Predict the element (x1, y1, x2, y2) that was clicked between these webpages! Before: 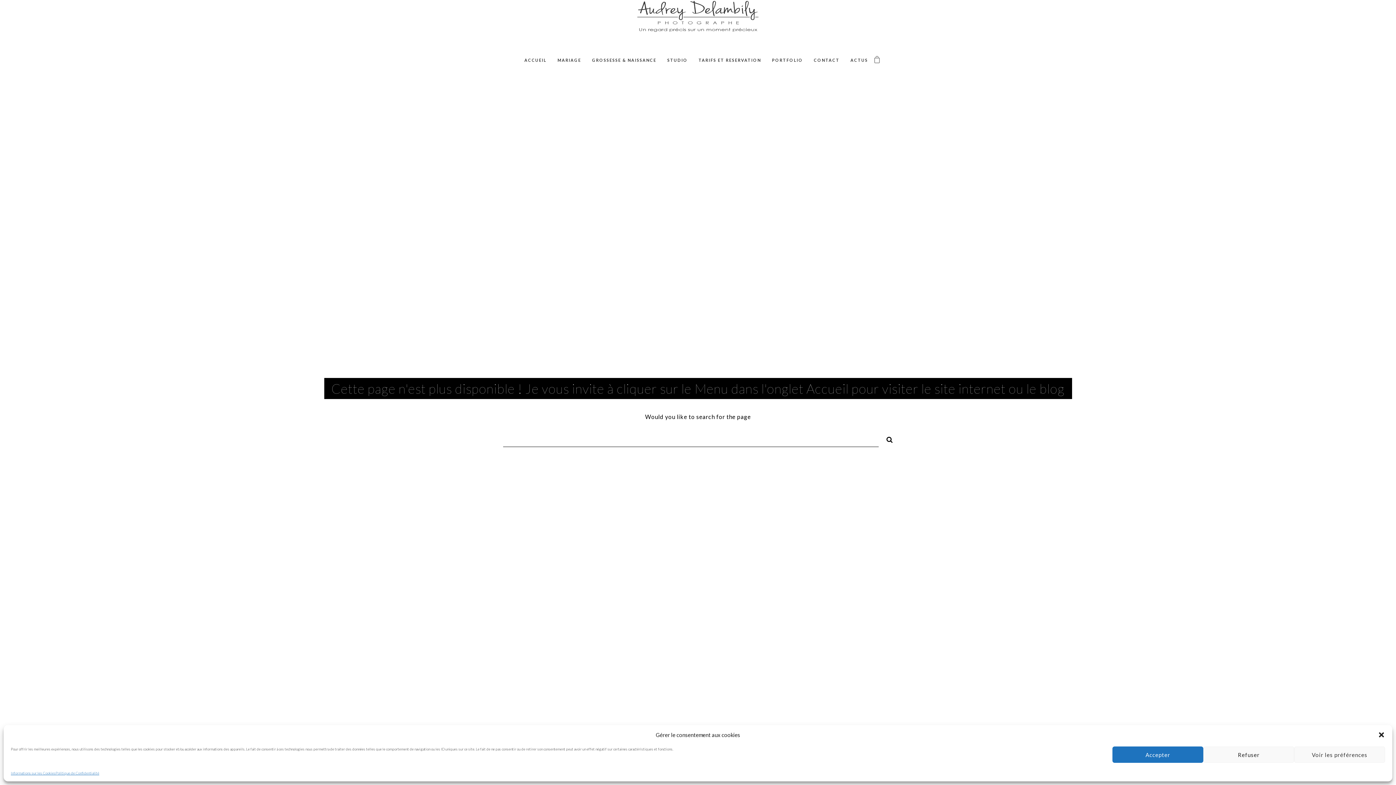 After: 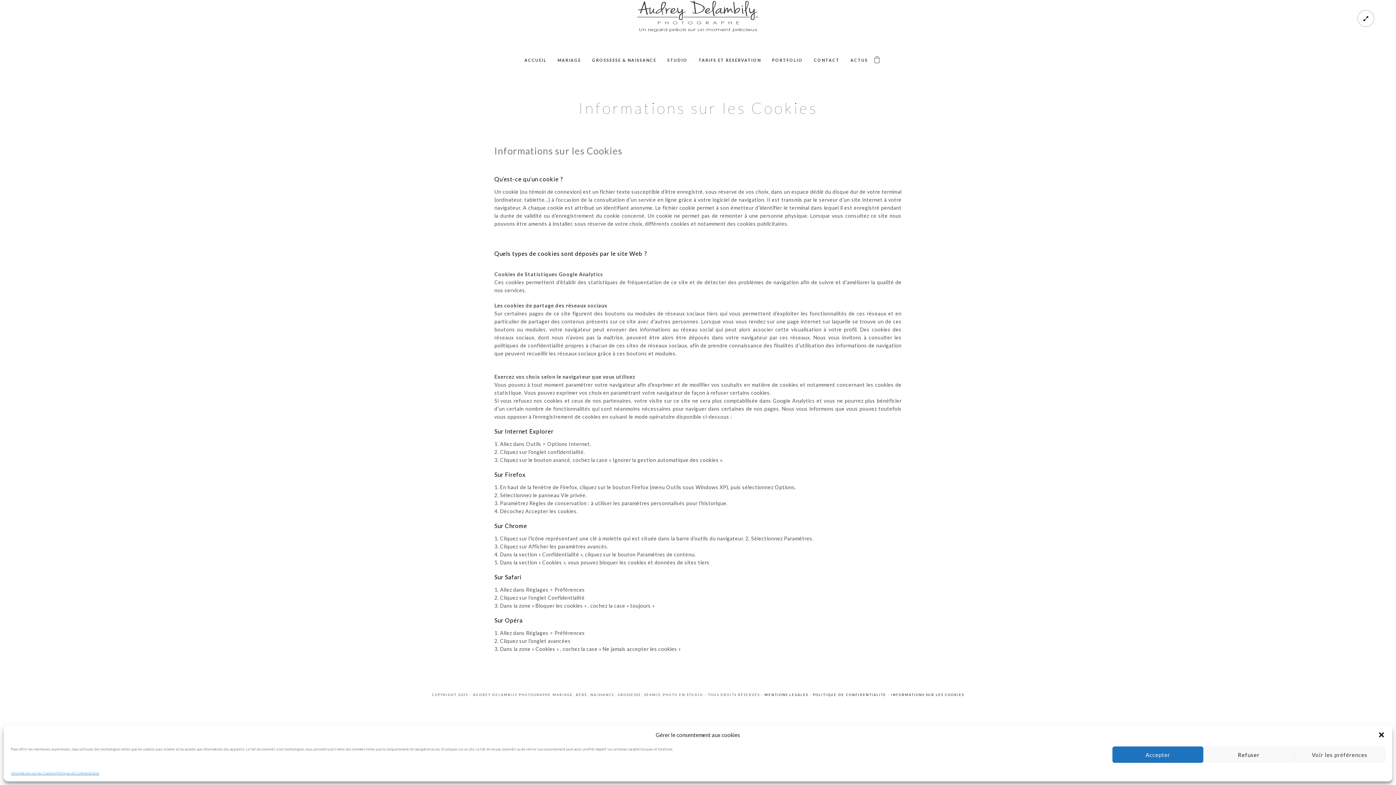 Action: label: Informations sur les Cookies bbox: (10, 770, 55, 776)